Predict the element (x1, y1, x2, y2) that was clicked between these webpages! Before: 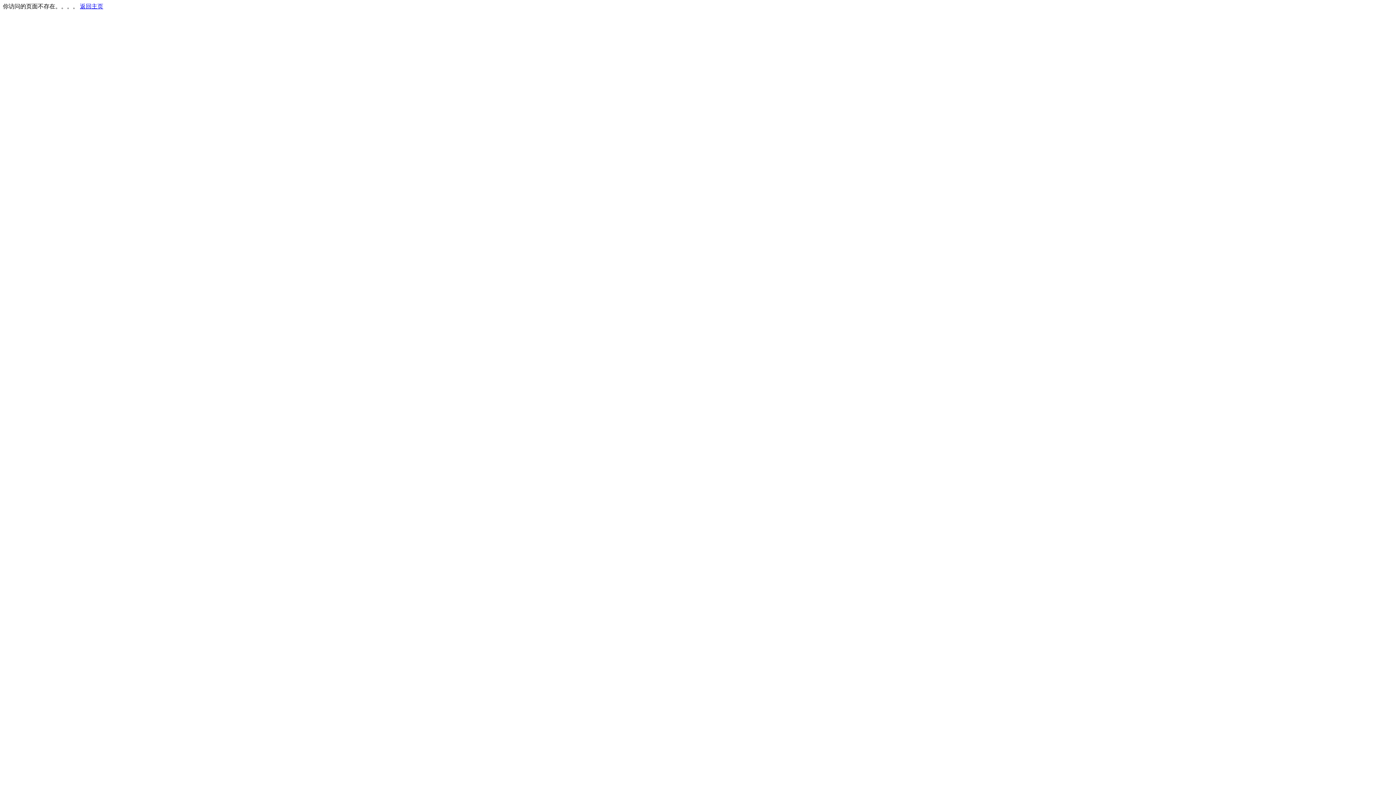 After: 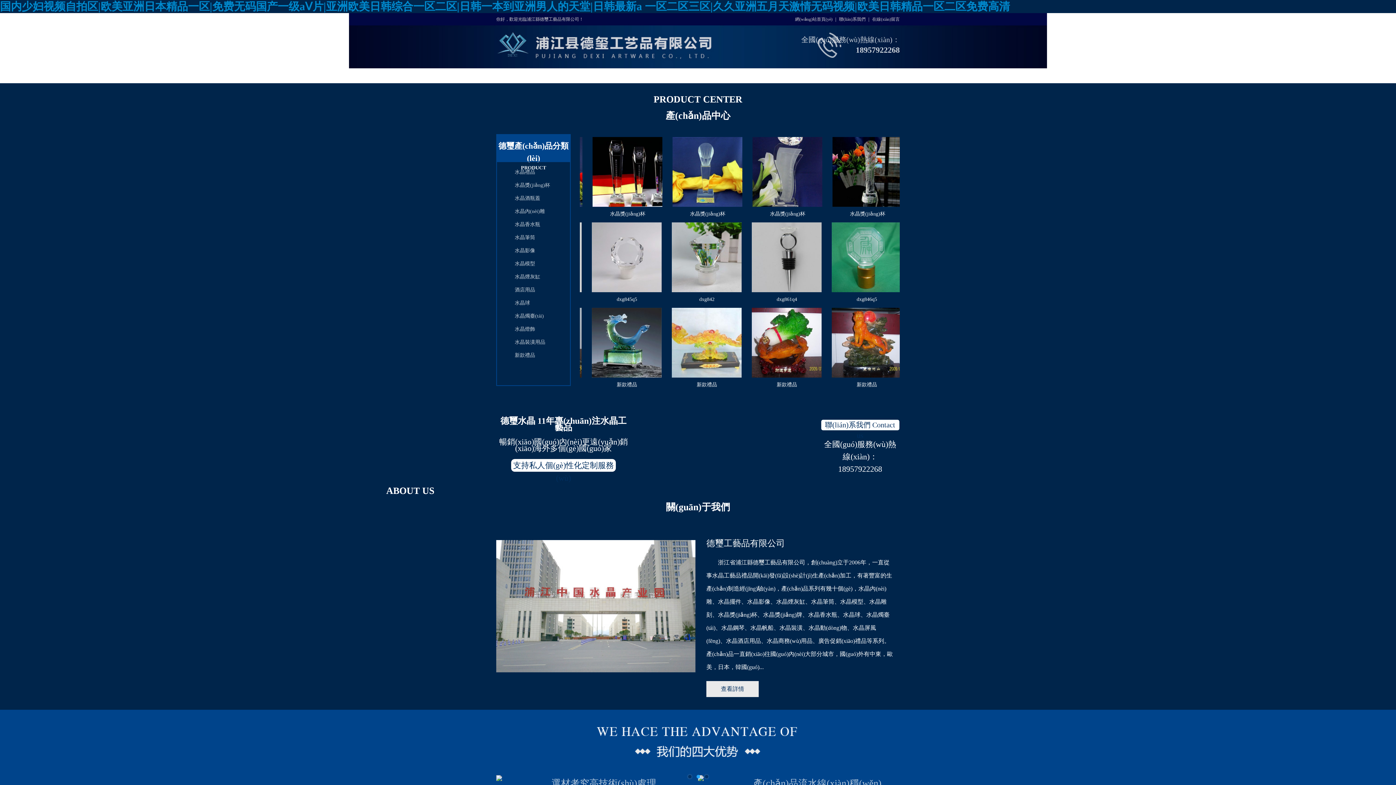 Action: label: 返回主页 bbox: (80, 3, 103, 9)